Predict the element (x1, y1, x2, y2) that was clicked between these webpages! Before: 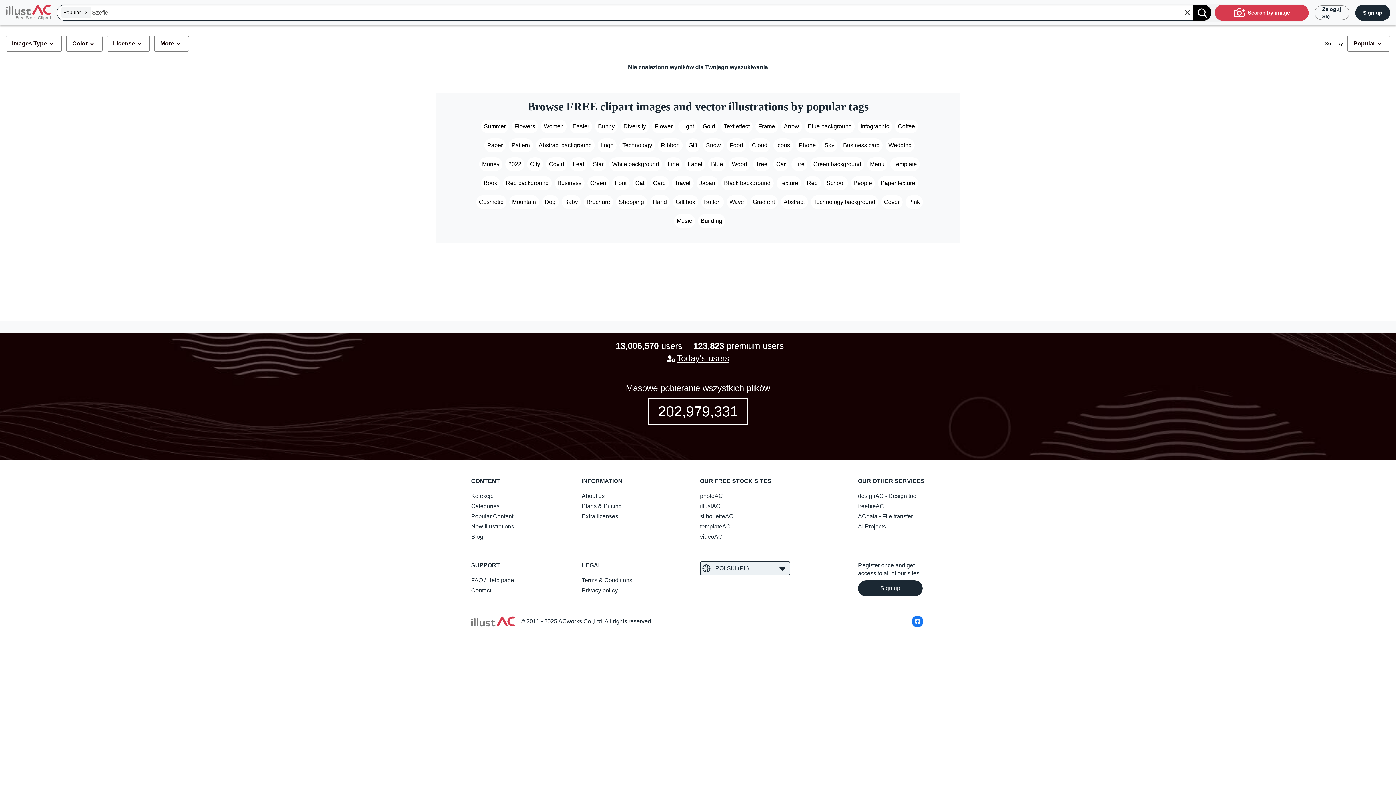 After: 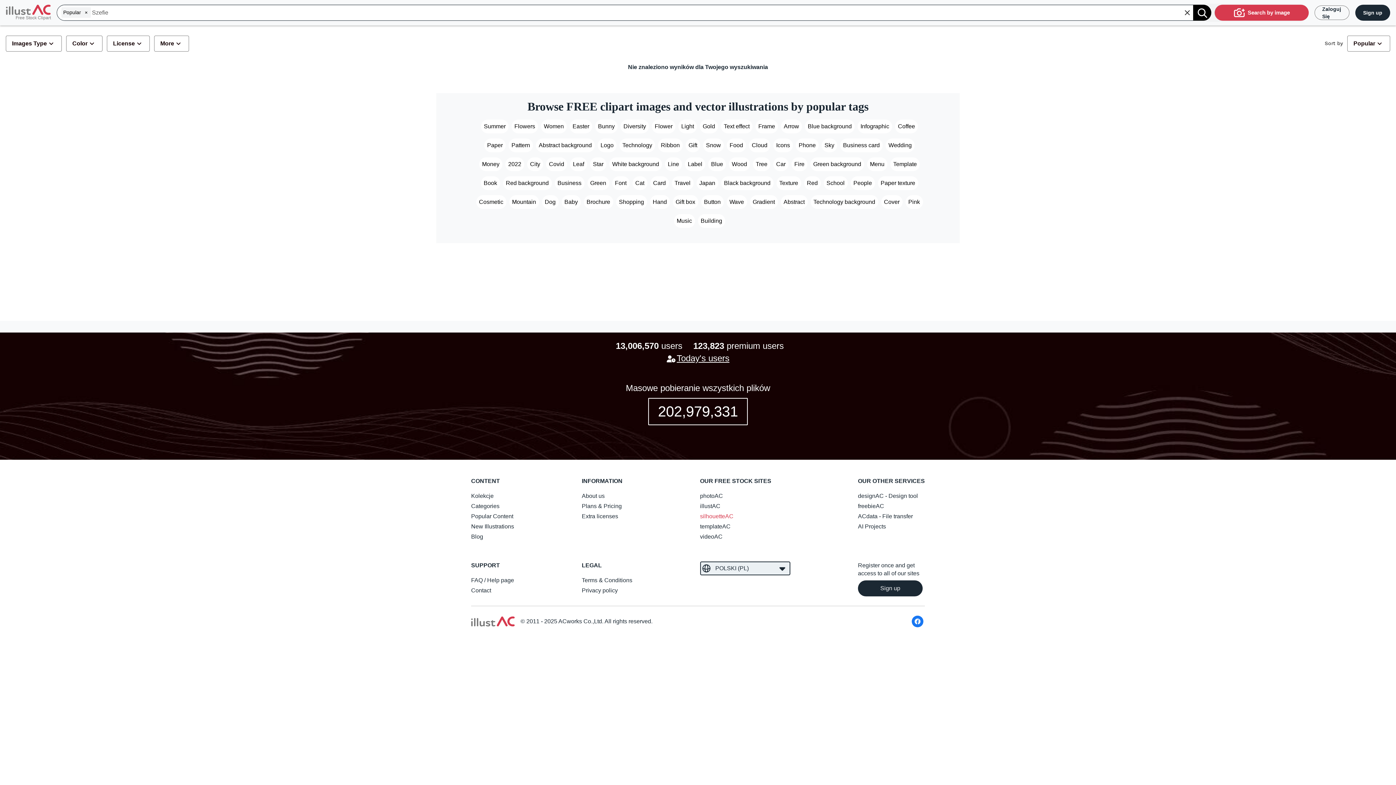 Action: label: silhouetteAC bbox: (700, 511, 771, 521)